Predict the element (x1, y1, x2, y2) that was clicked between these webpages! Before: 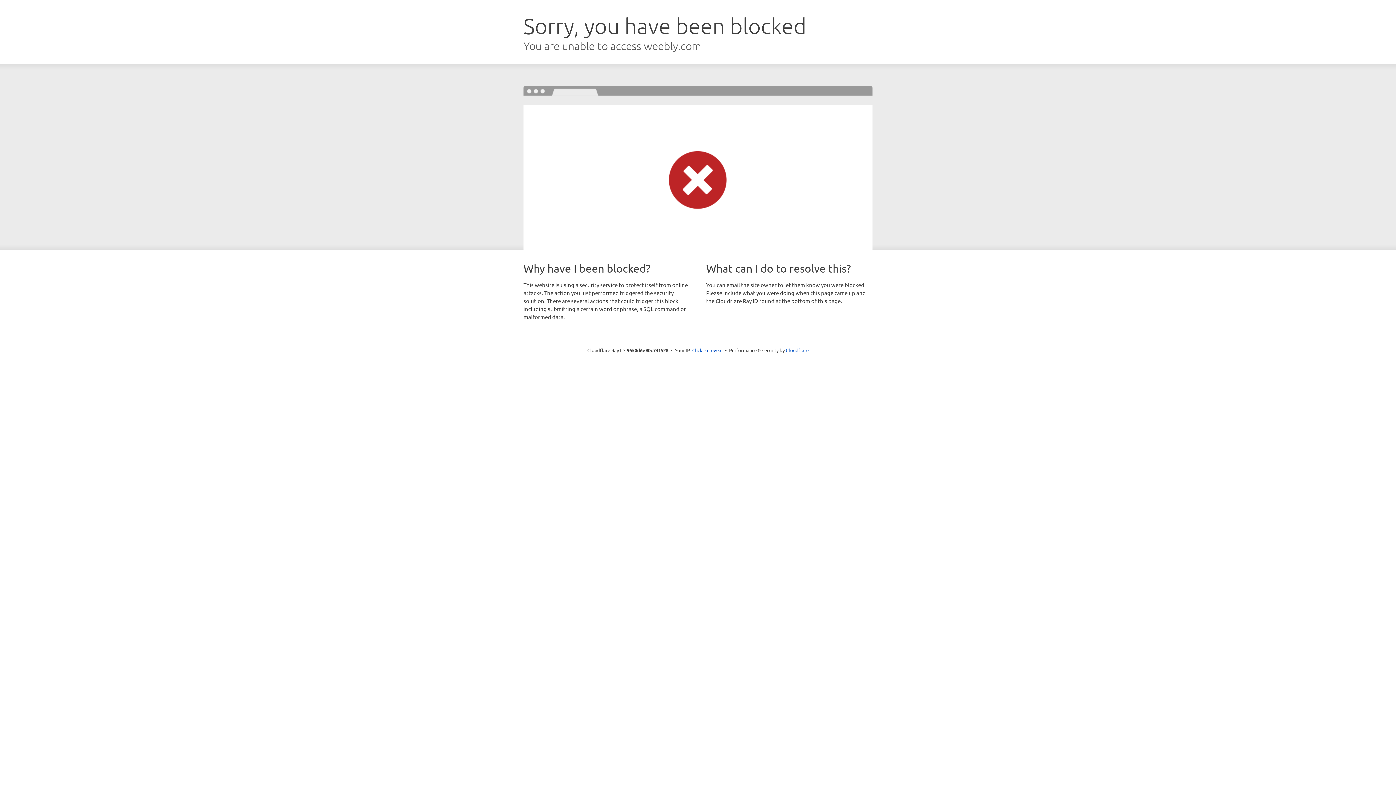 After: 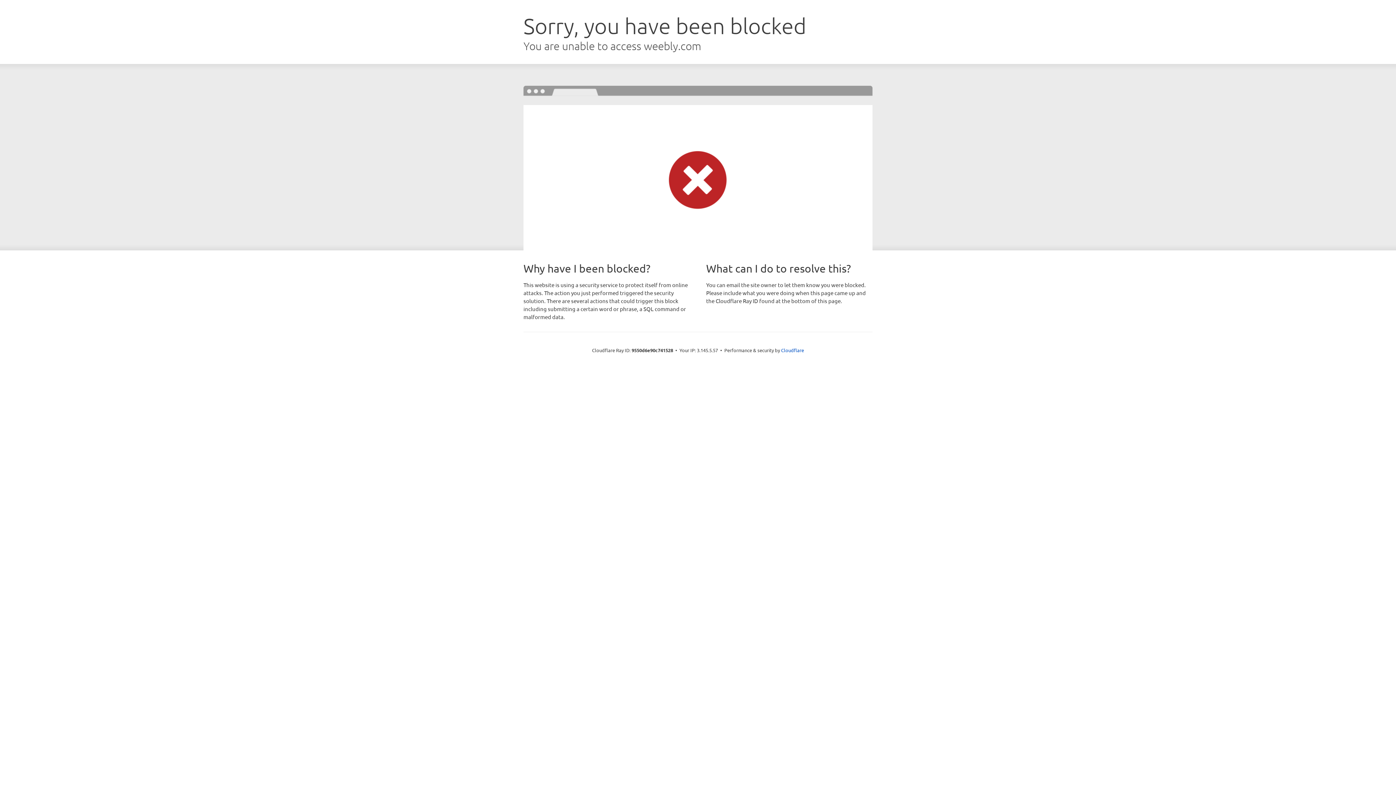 Action: bbox: (692, 346, 722, 353) label: Click to reveal